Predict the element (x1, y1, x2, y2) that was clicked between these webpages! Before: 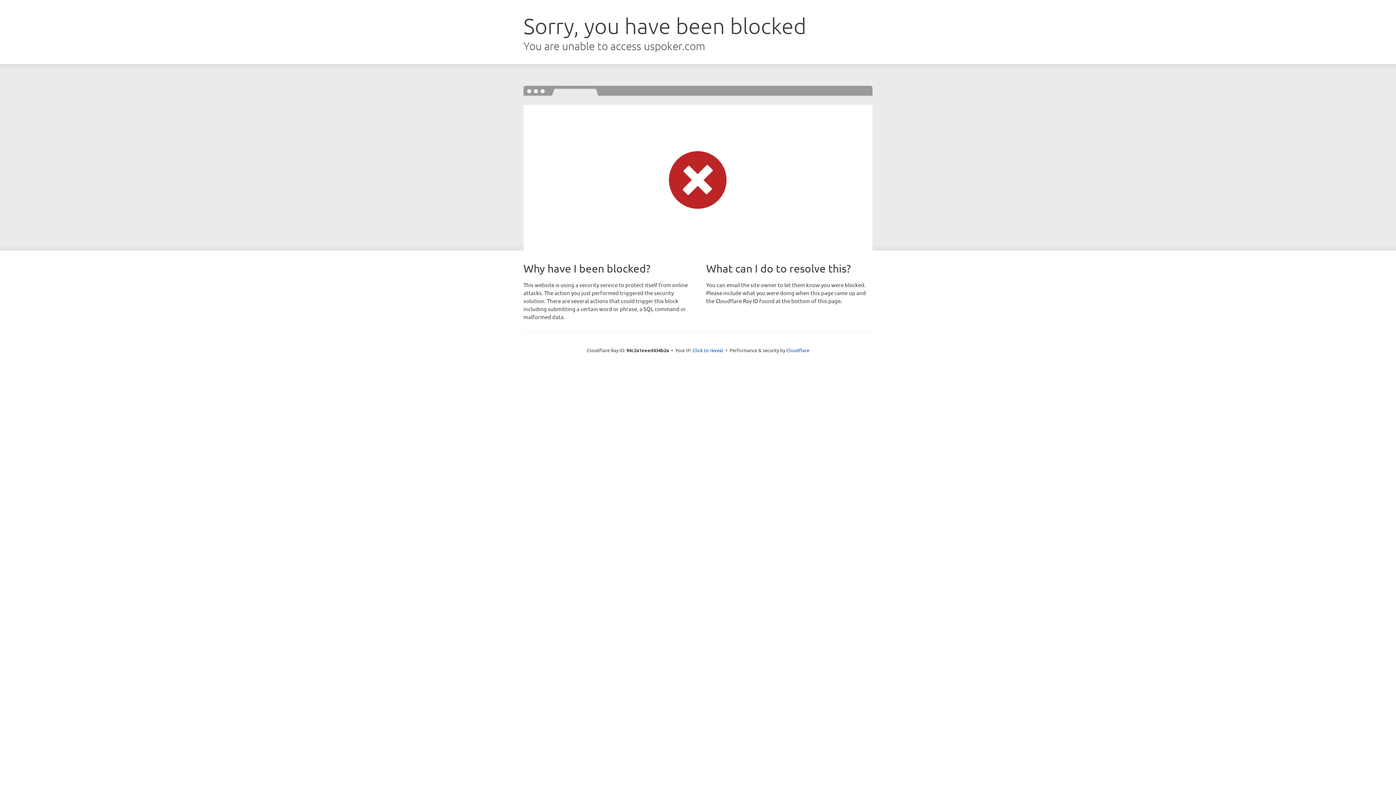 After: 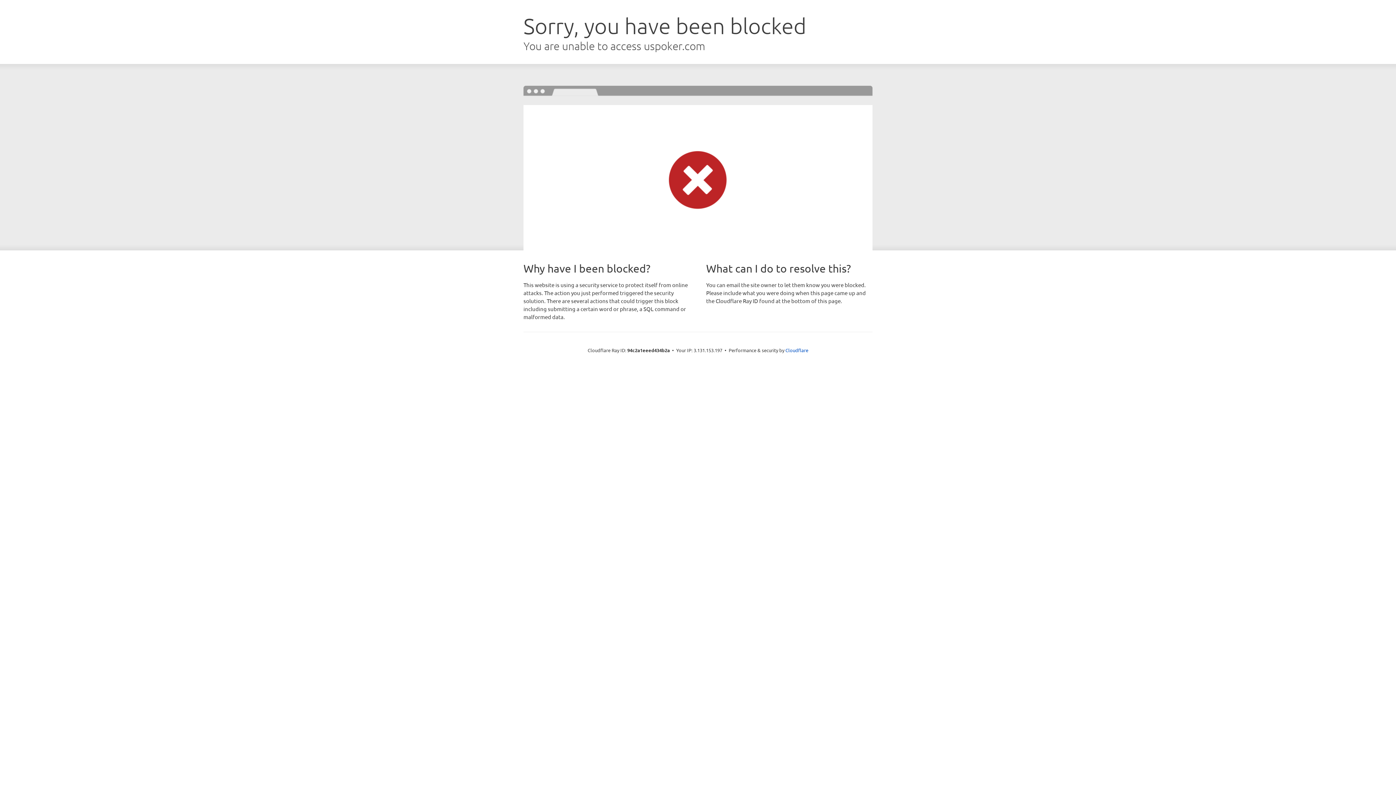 Action: label: Click to reveal bbox: (692, 346, 723, 353)